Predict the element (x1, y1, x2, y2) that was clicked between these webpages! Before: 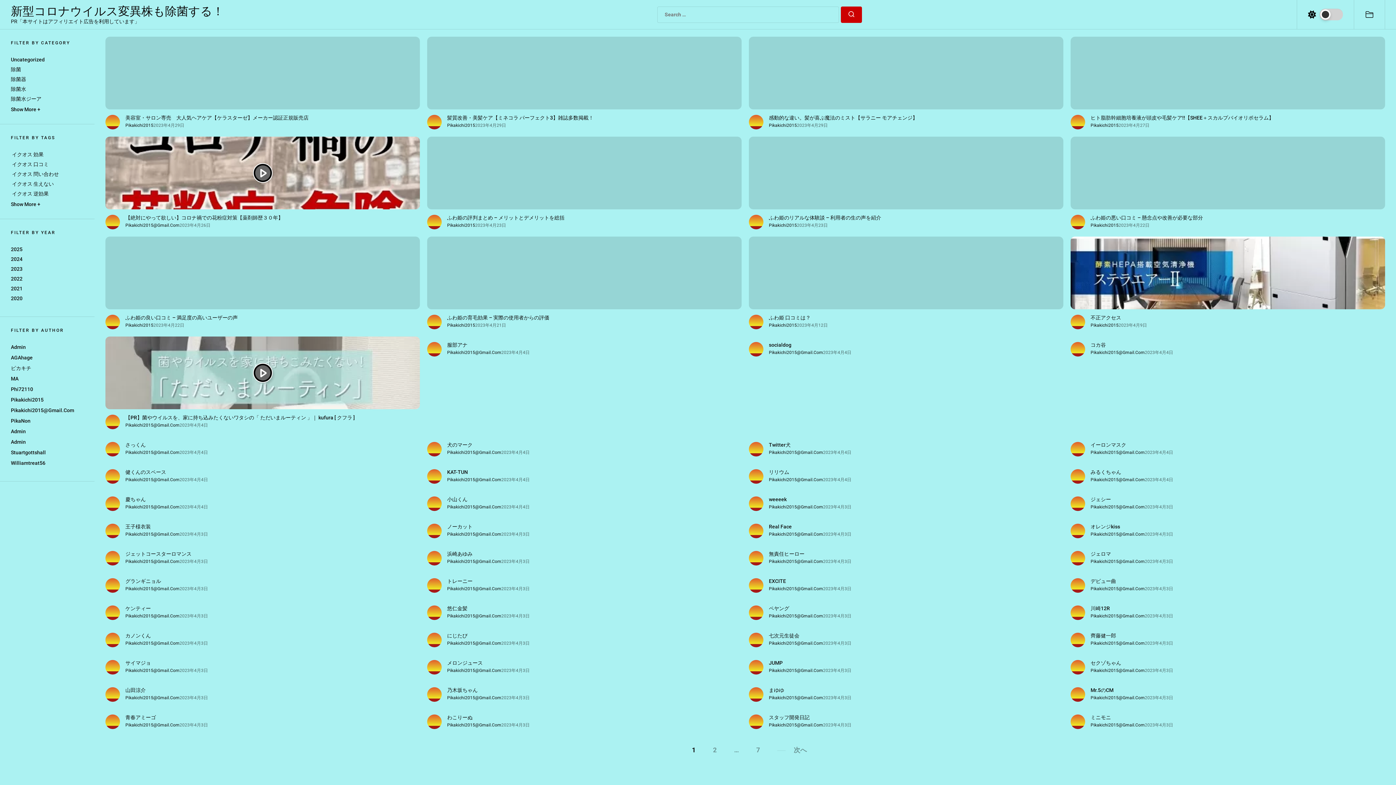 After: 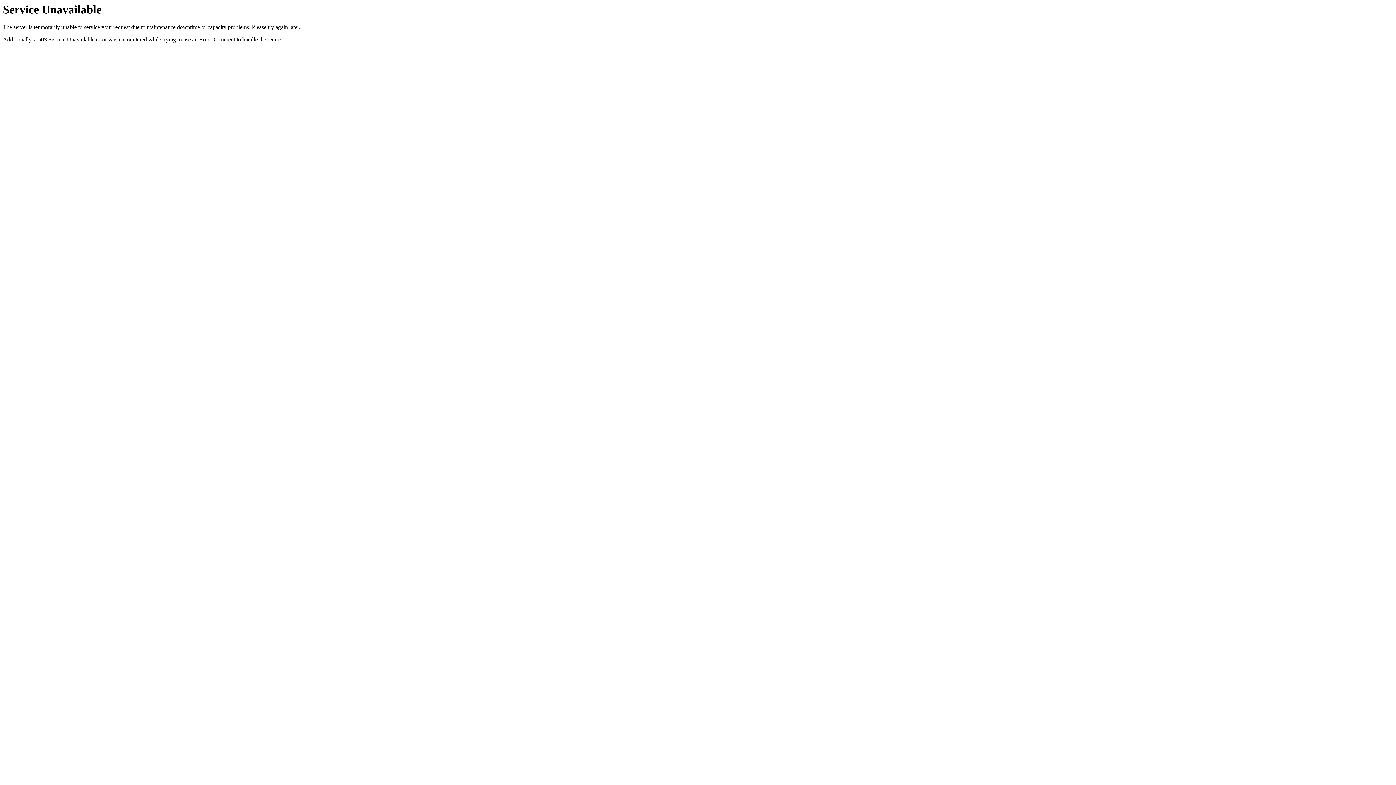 Action: label: 2023年4月4日 bbox: (501, 349, 529, 355)